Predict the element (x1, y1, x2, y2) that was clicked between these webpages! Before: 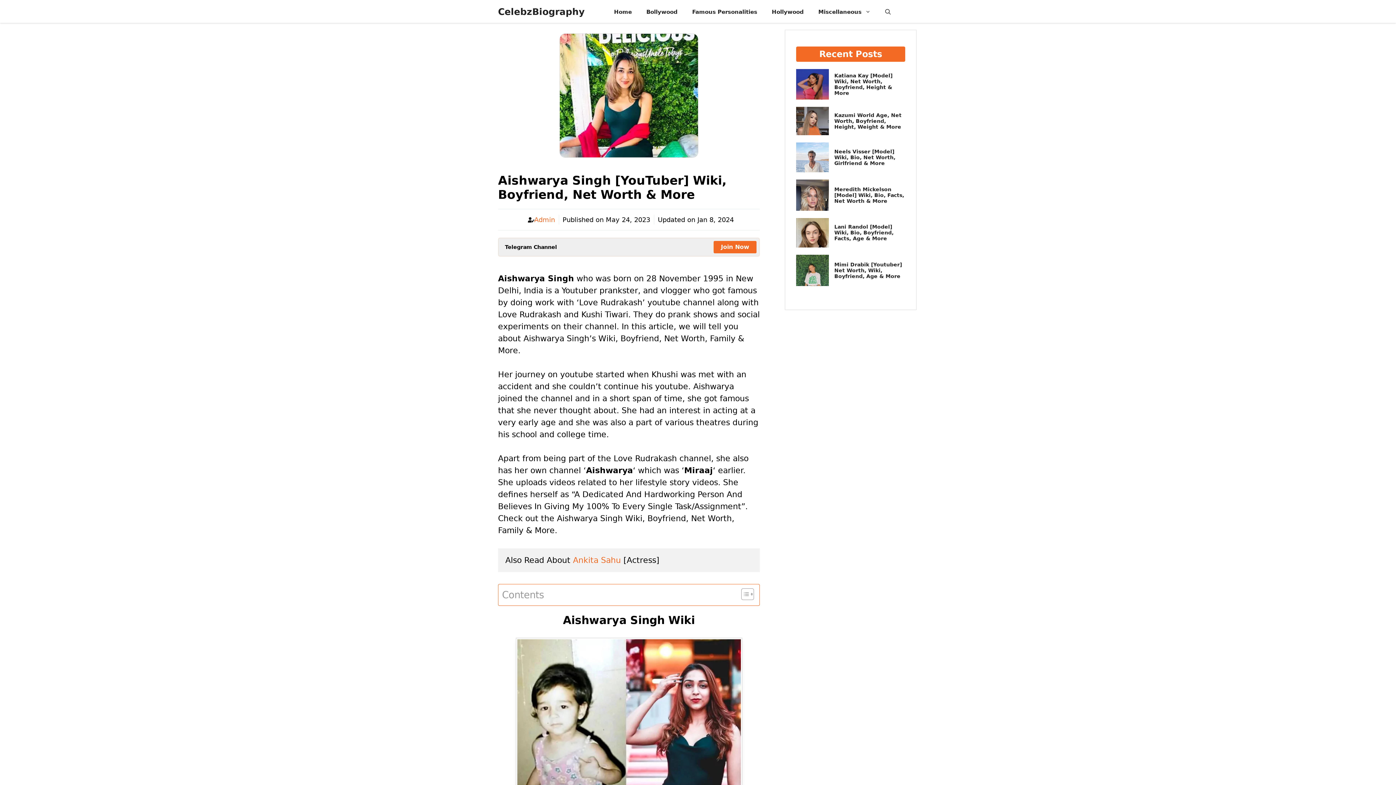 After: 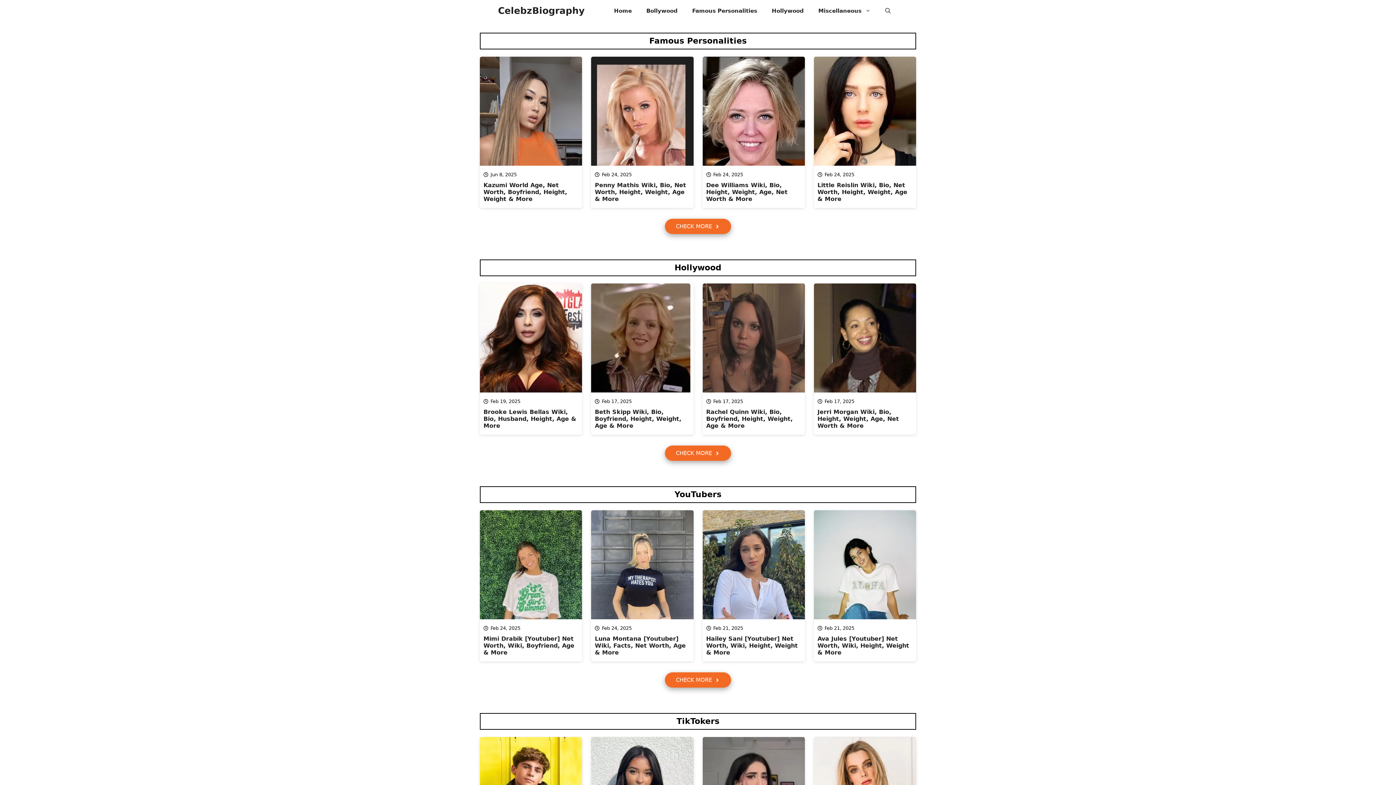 Action: label: CelebzBiography bbox: (498, 1, 584, 22)